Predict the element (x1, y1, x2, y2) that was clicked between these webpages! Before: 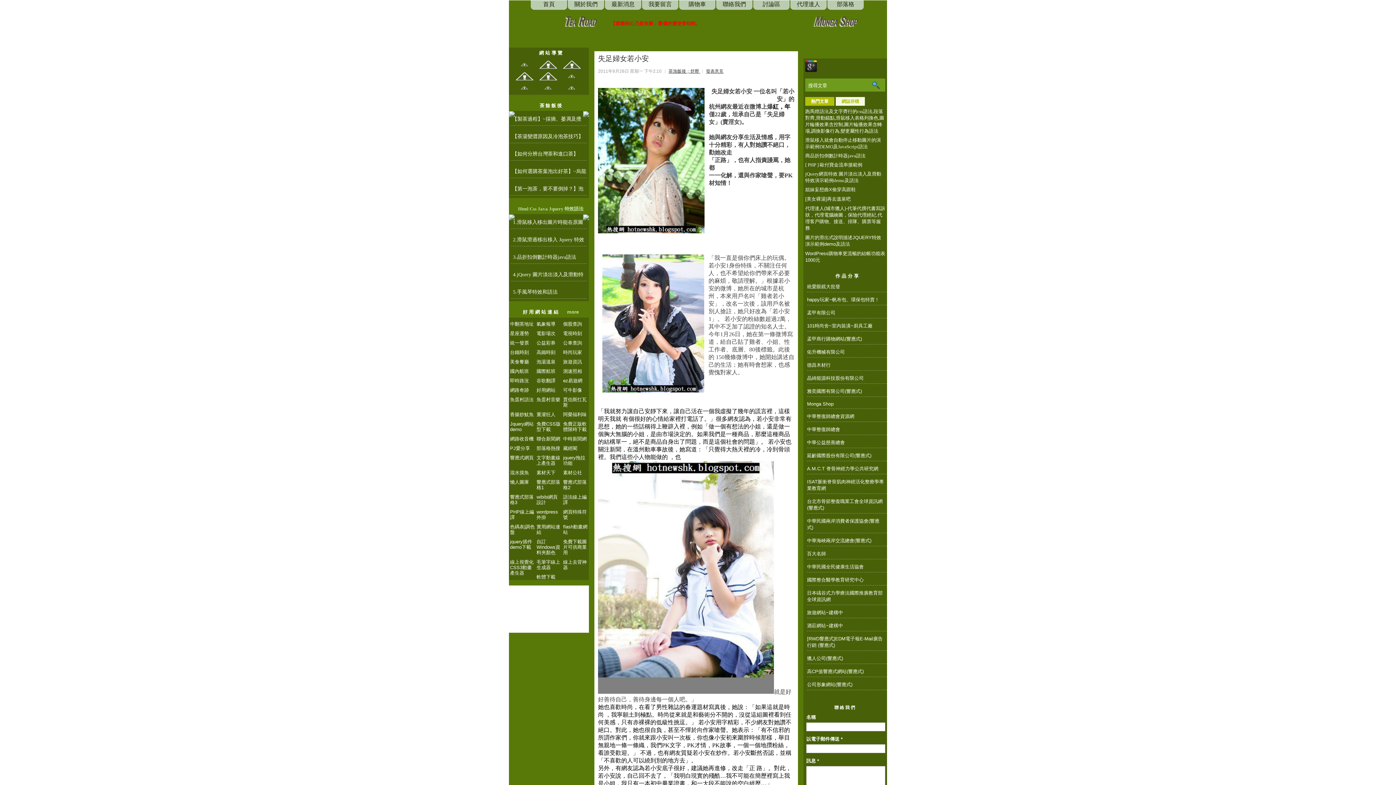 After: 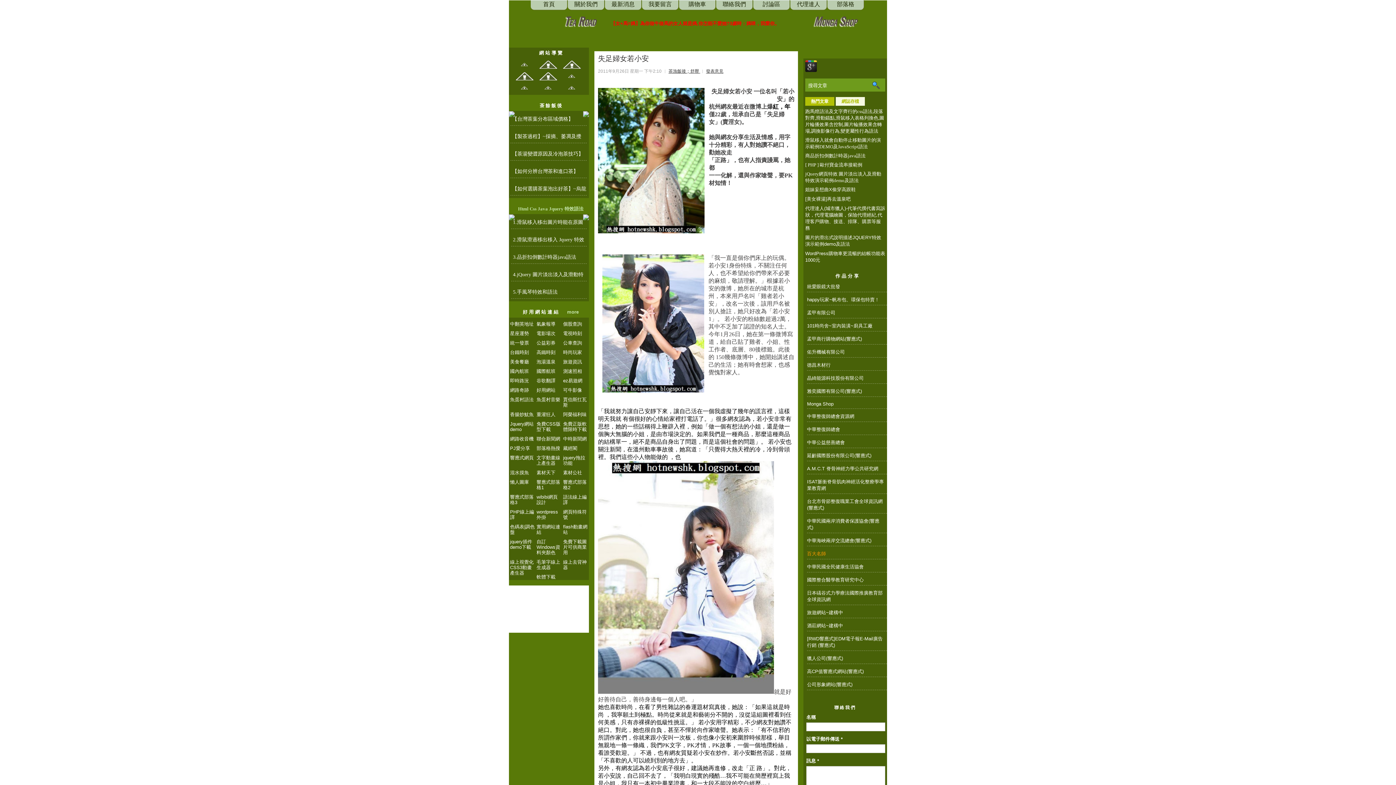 Action: bbox: (807, 549, 887, 559) label: 百大名師